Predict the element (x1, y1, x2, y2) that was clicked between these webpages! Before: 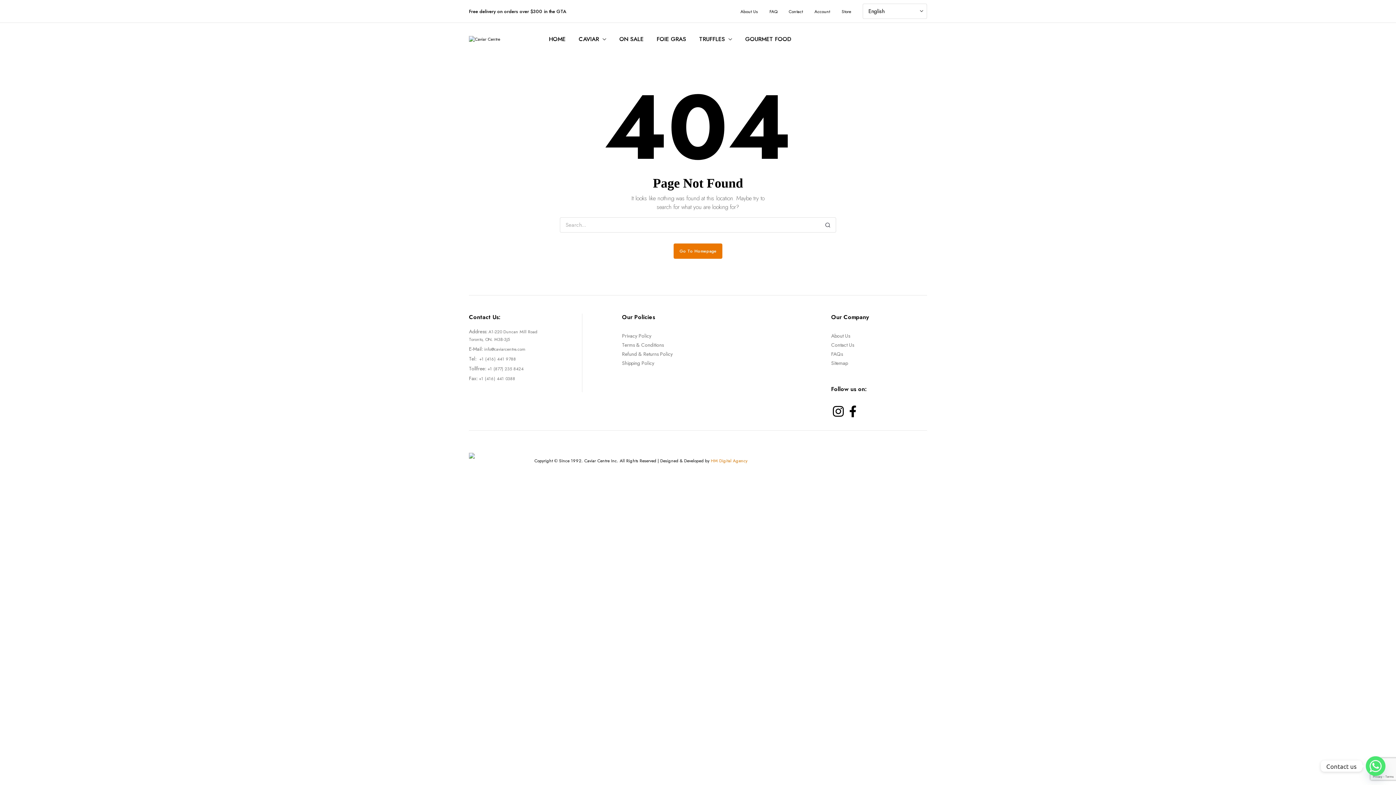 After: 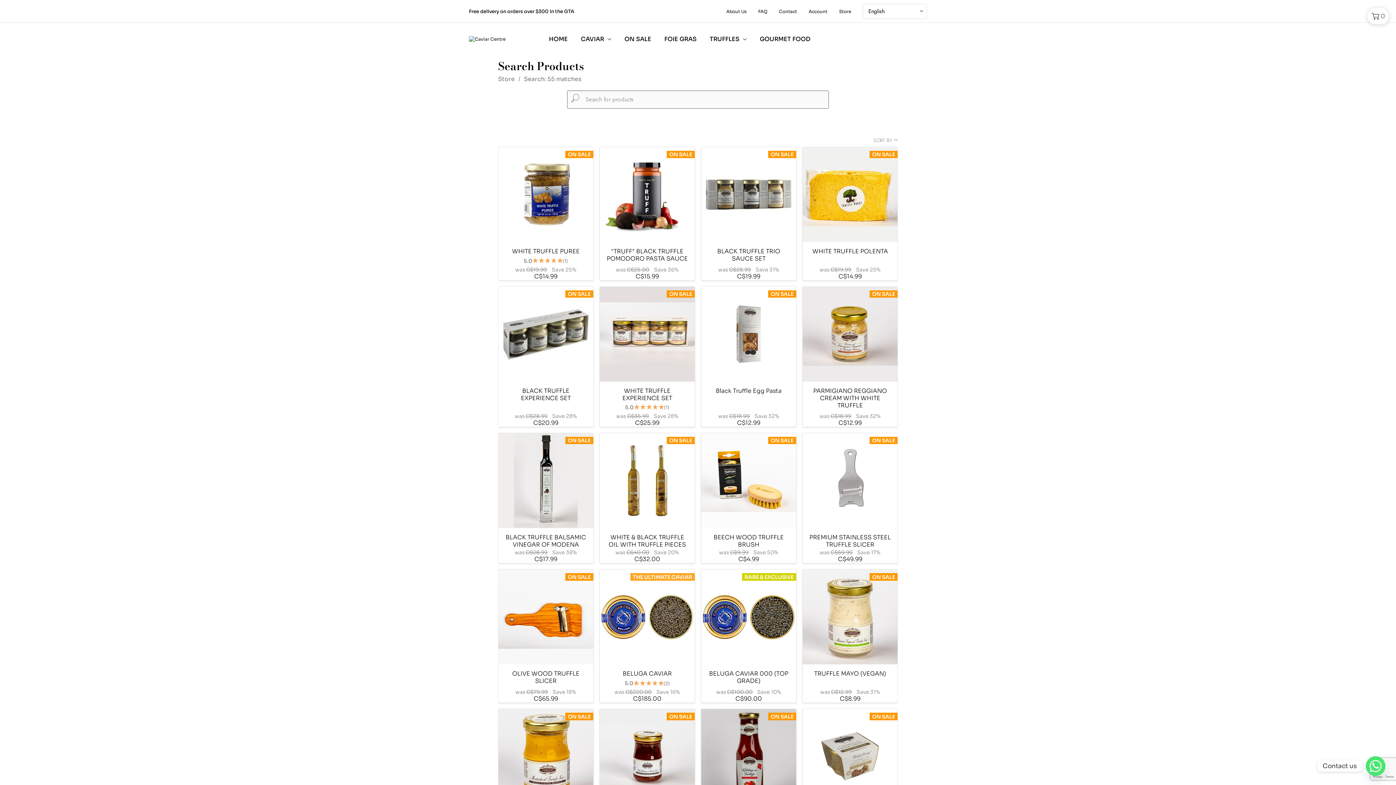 Action: label: ON SALE bbox: (619, 22, 643, 55)